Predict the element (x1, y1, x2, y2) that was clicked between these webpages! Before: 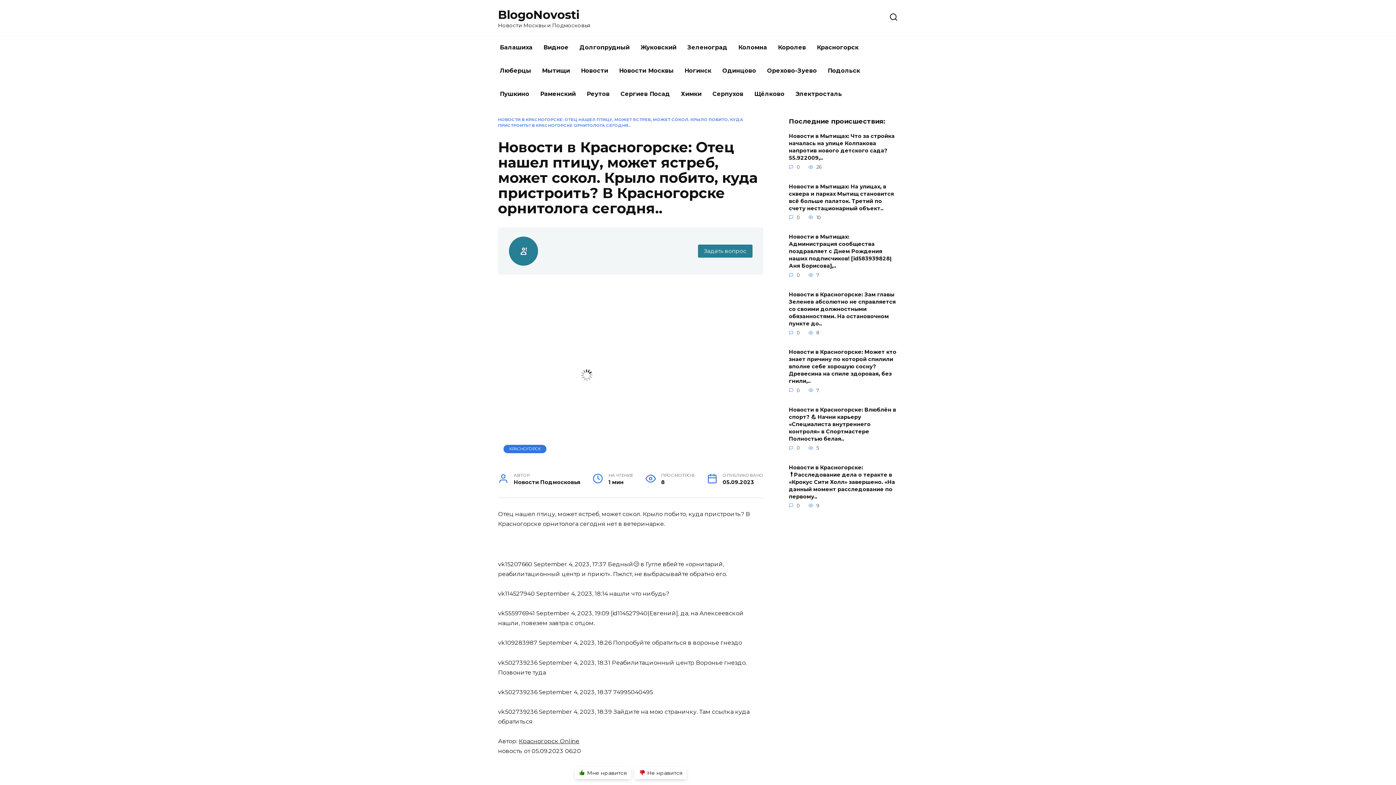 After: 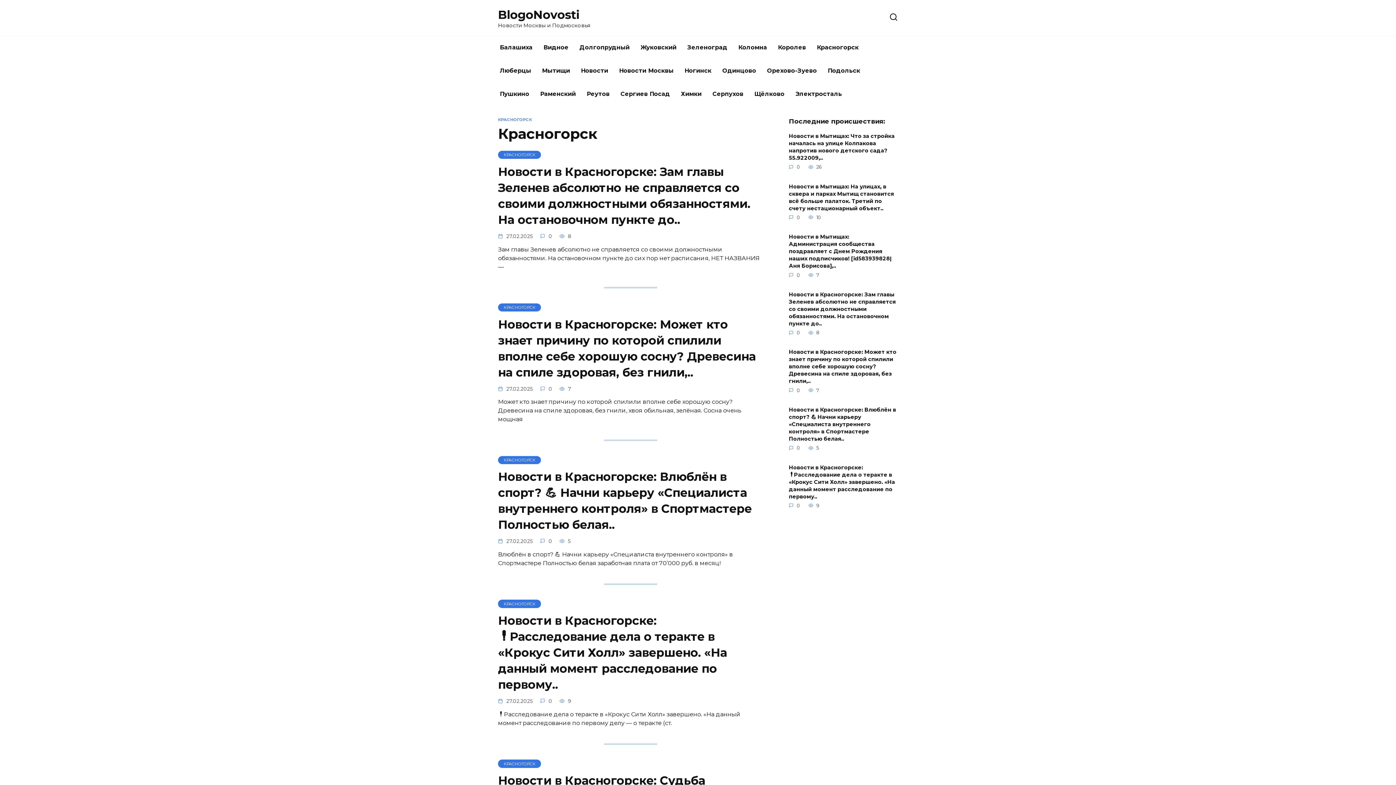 Action: label: Красногорск bbox: (811, 36, 864, 59)